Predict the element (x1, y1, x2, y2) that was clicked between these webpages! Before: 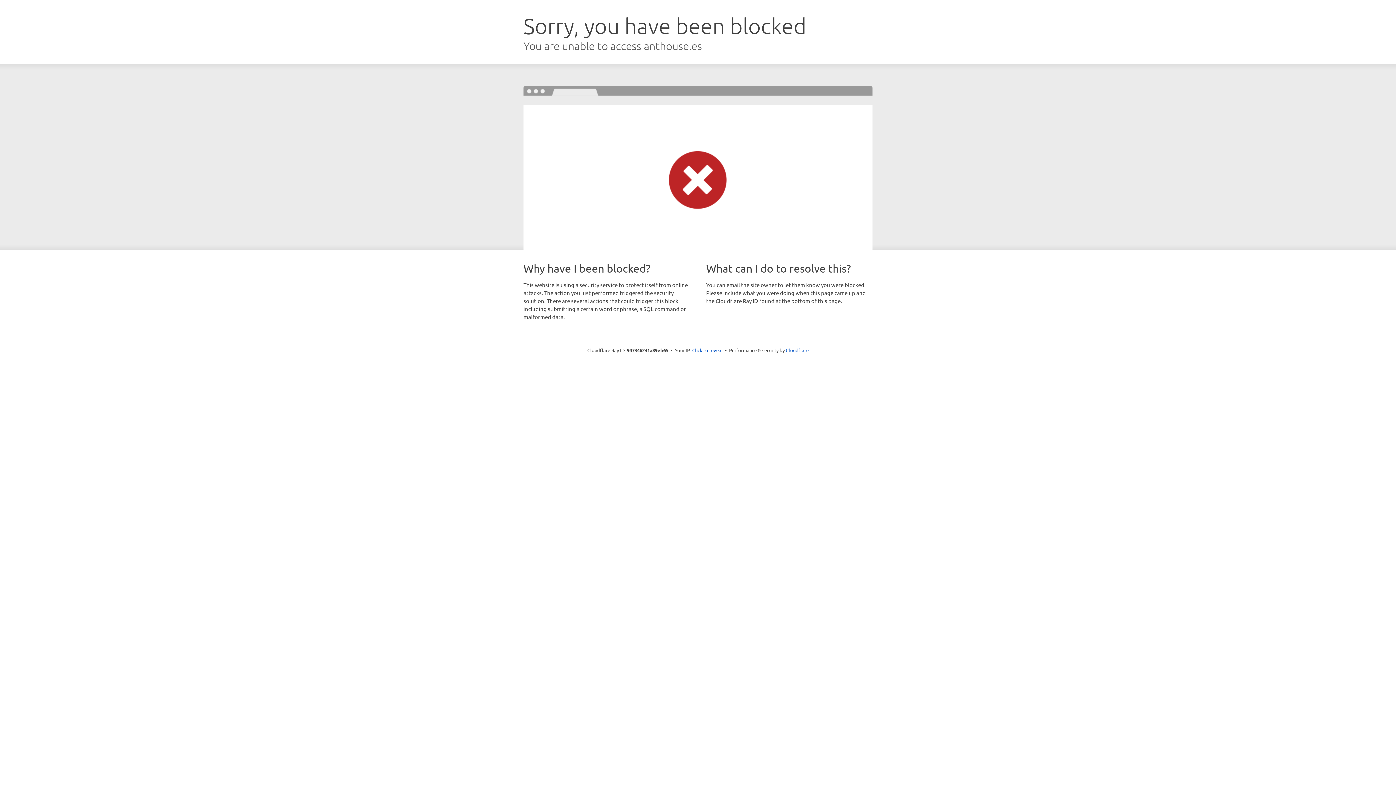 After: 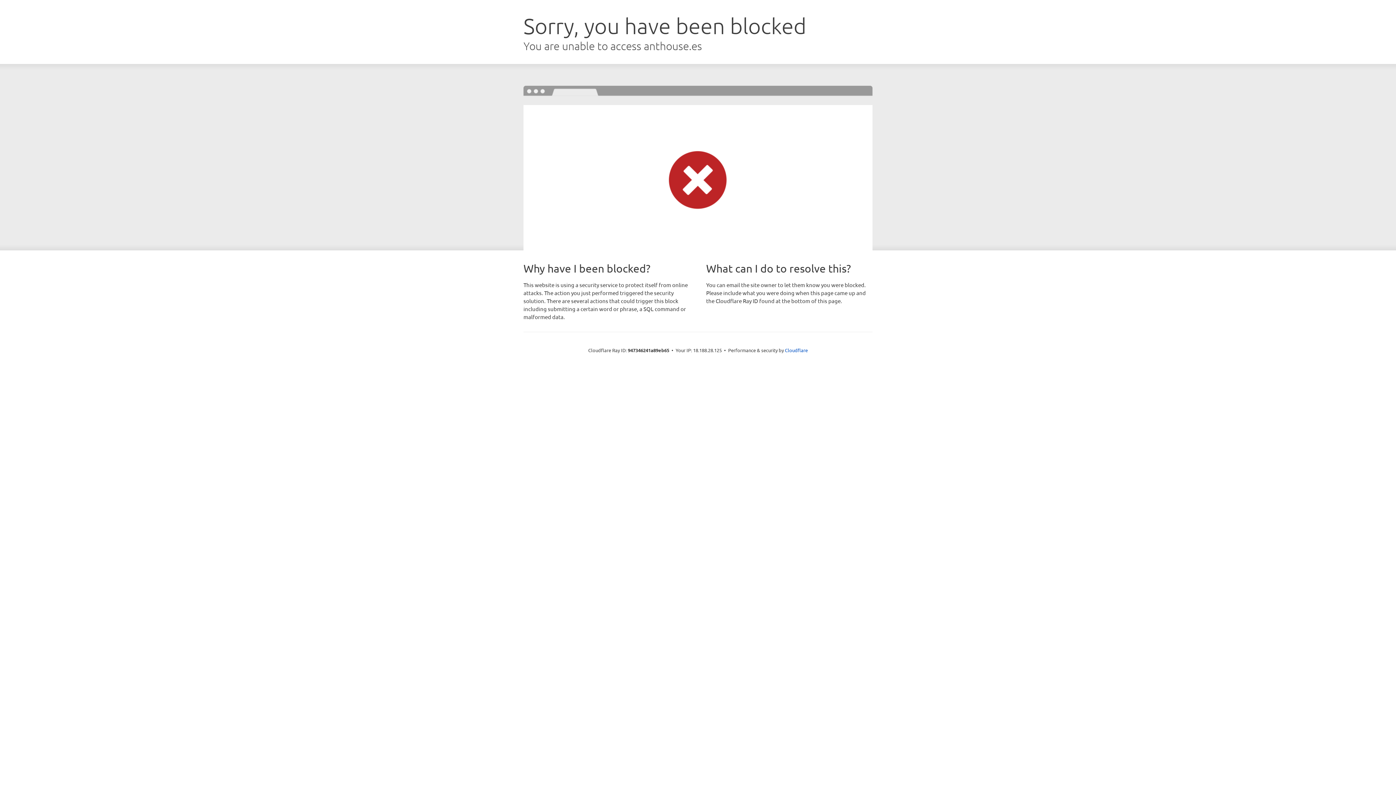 Action: bbox: (692, 346, 722, 353) label: Click to reveal